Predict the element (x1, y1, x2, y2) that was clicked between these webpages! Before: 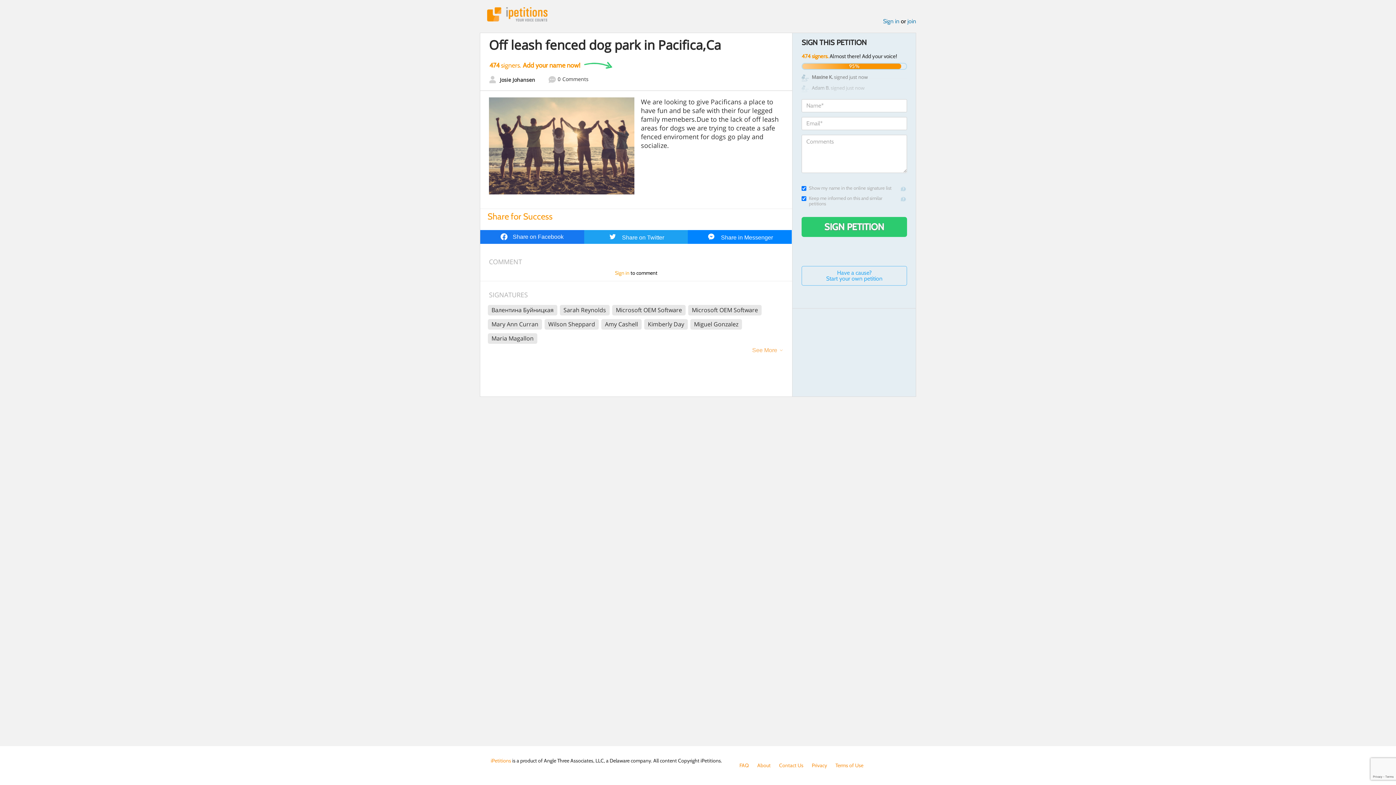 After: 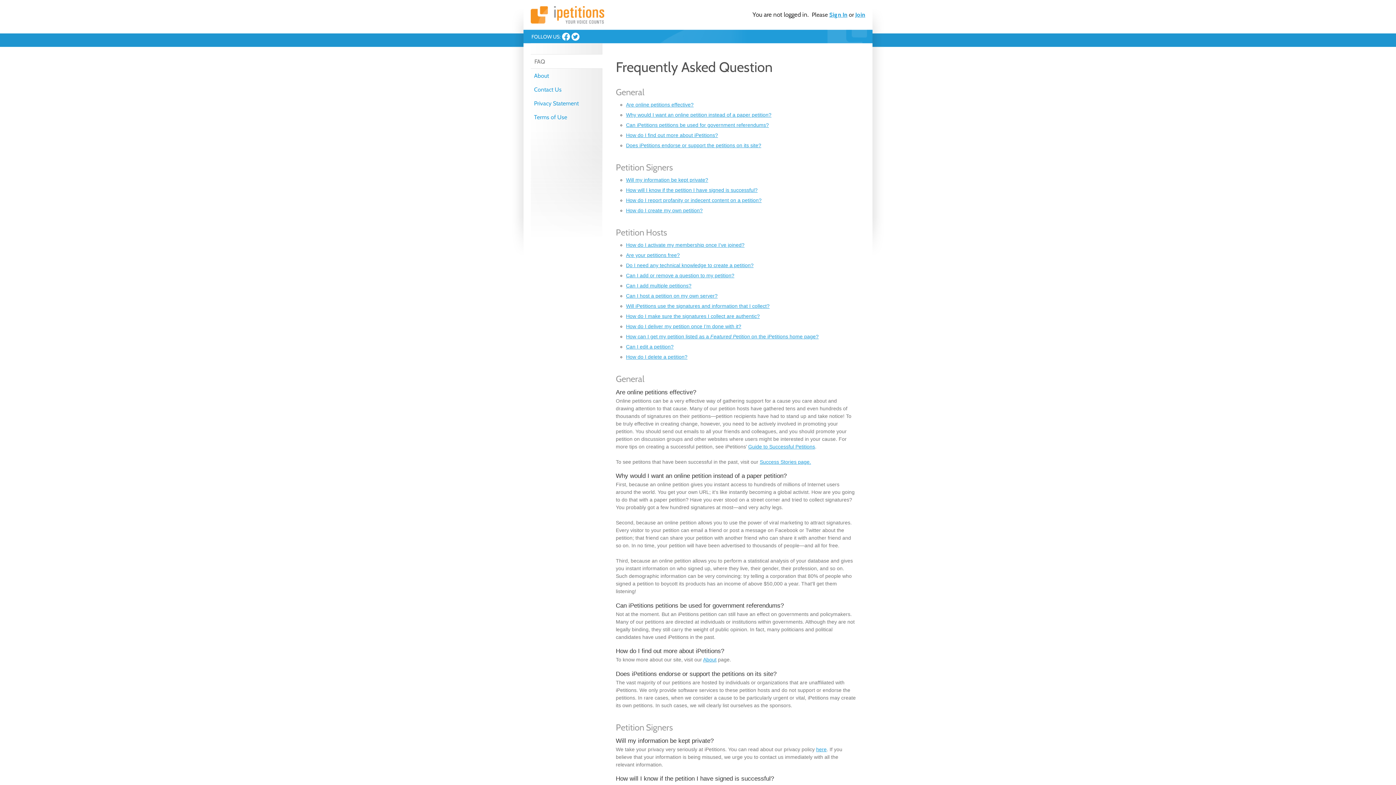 Action: bbox: (739, 762, 749, 769) label: FAQ